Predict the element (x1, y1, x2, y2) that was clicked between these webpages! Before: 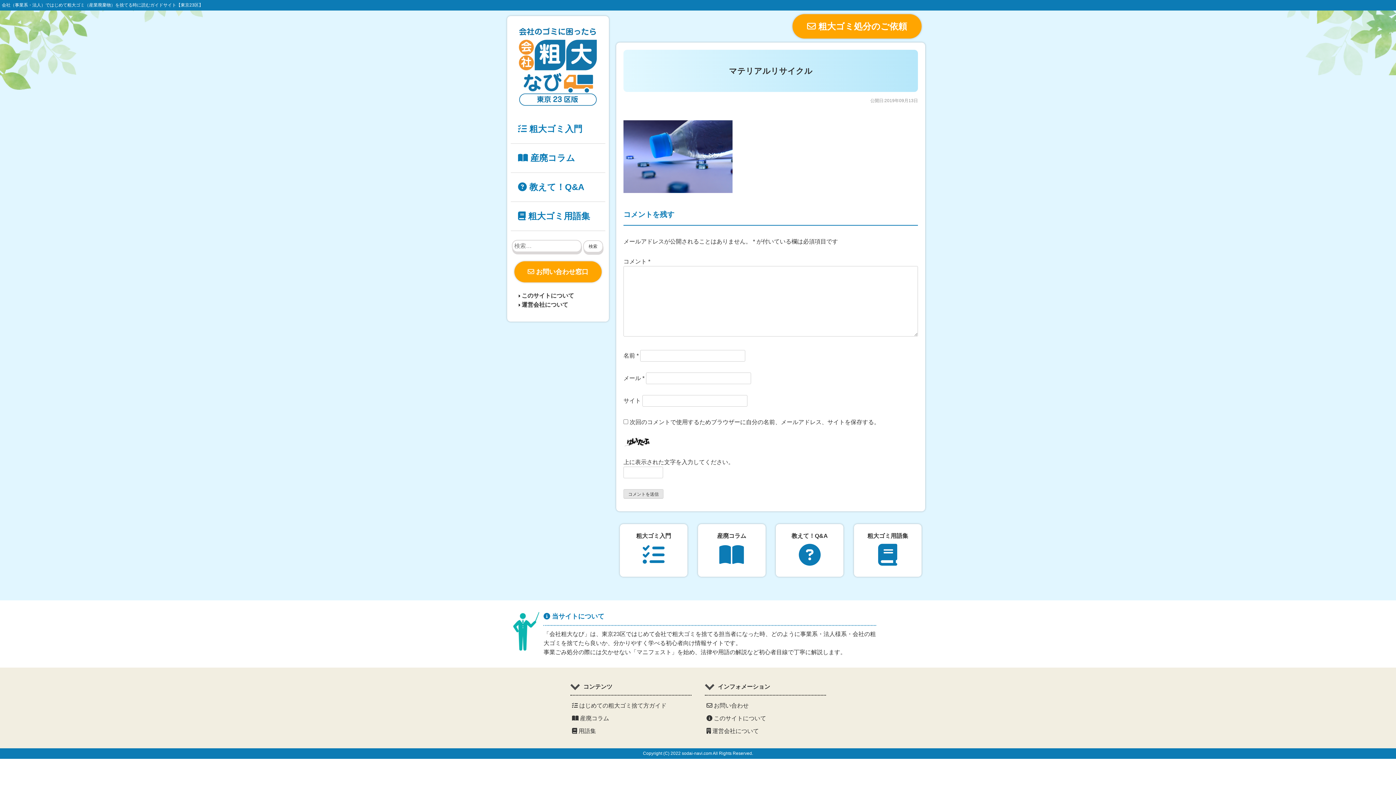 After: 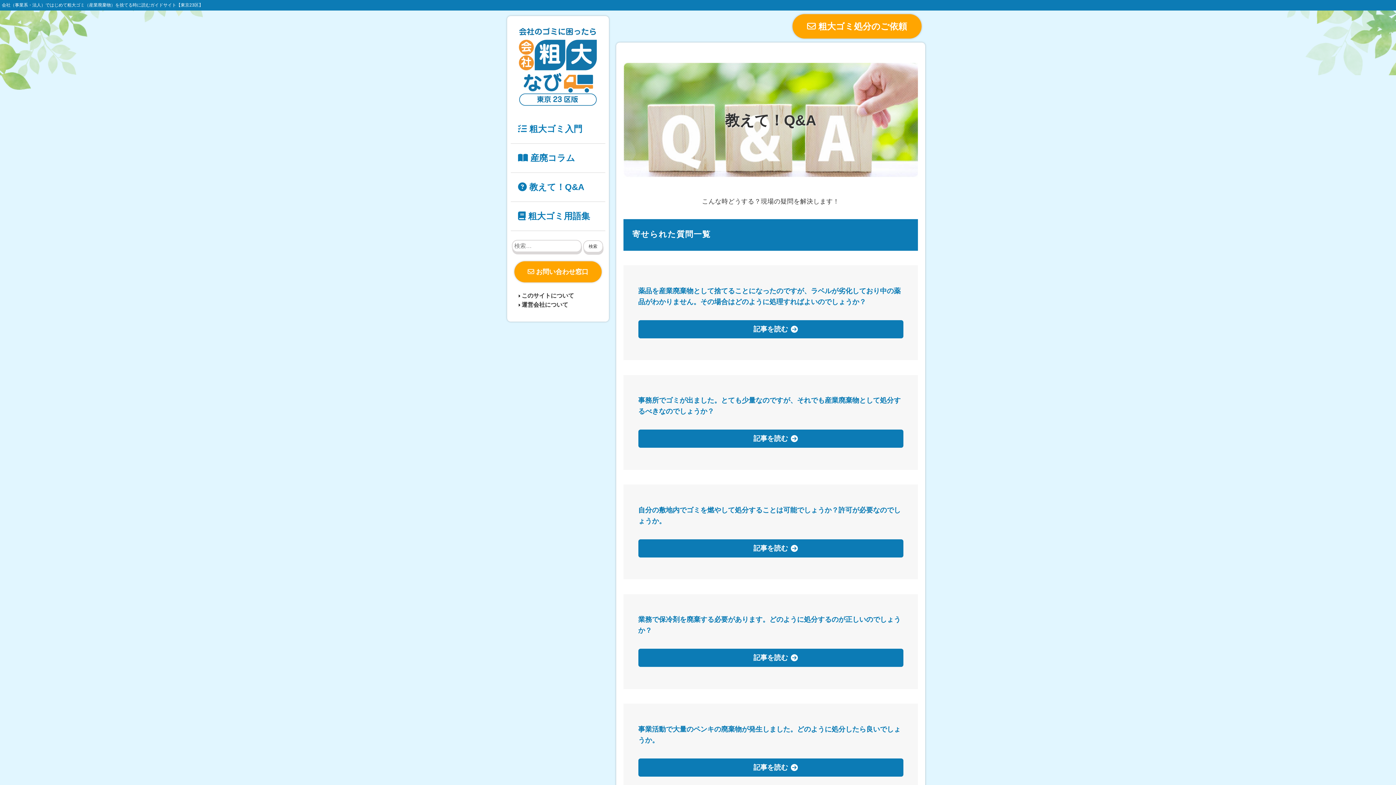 Action: label: 教えて！Q&A bbox: (783, 531, 836, 569)